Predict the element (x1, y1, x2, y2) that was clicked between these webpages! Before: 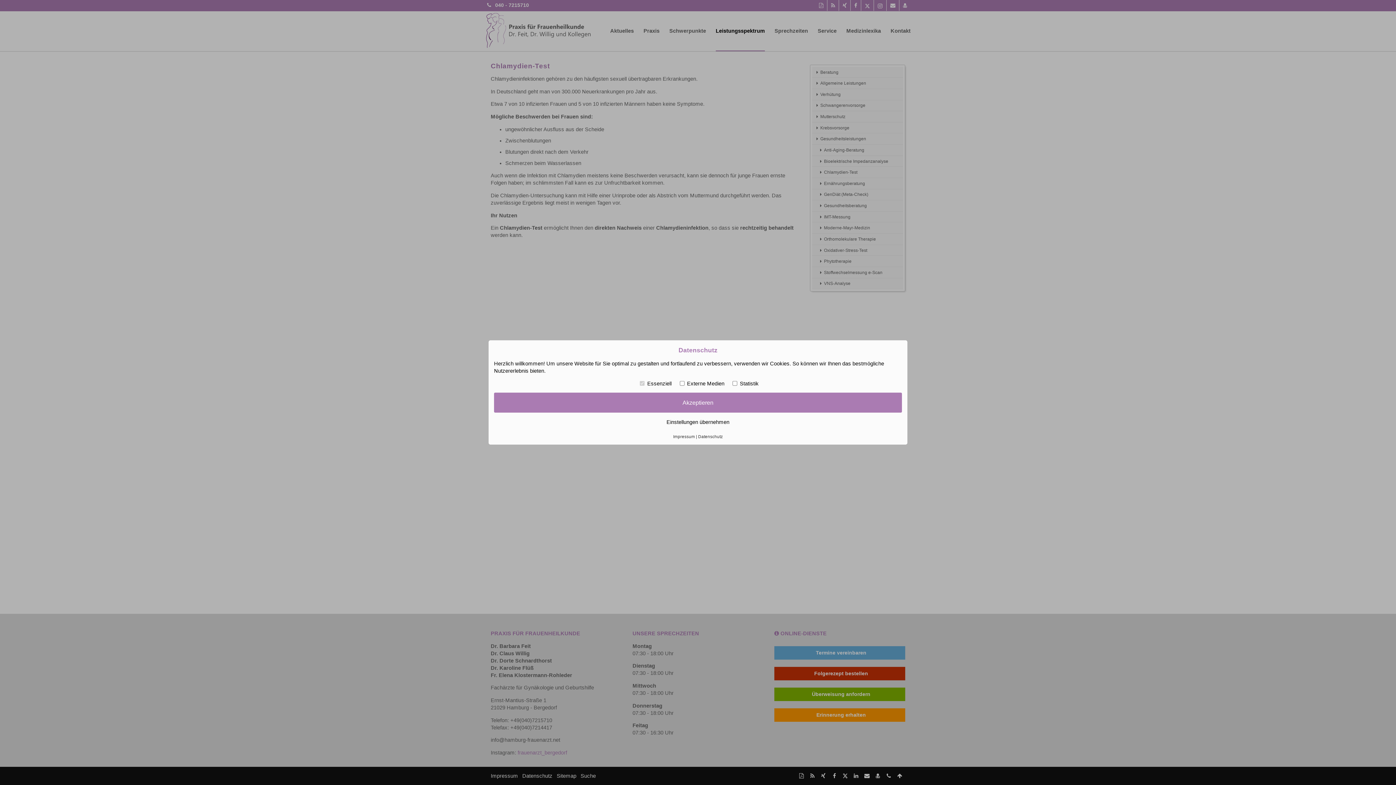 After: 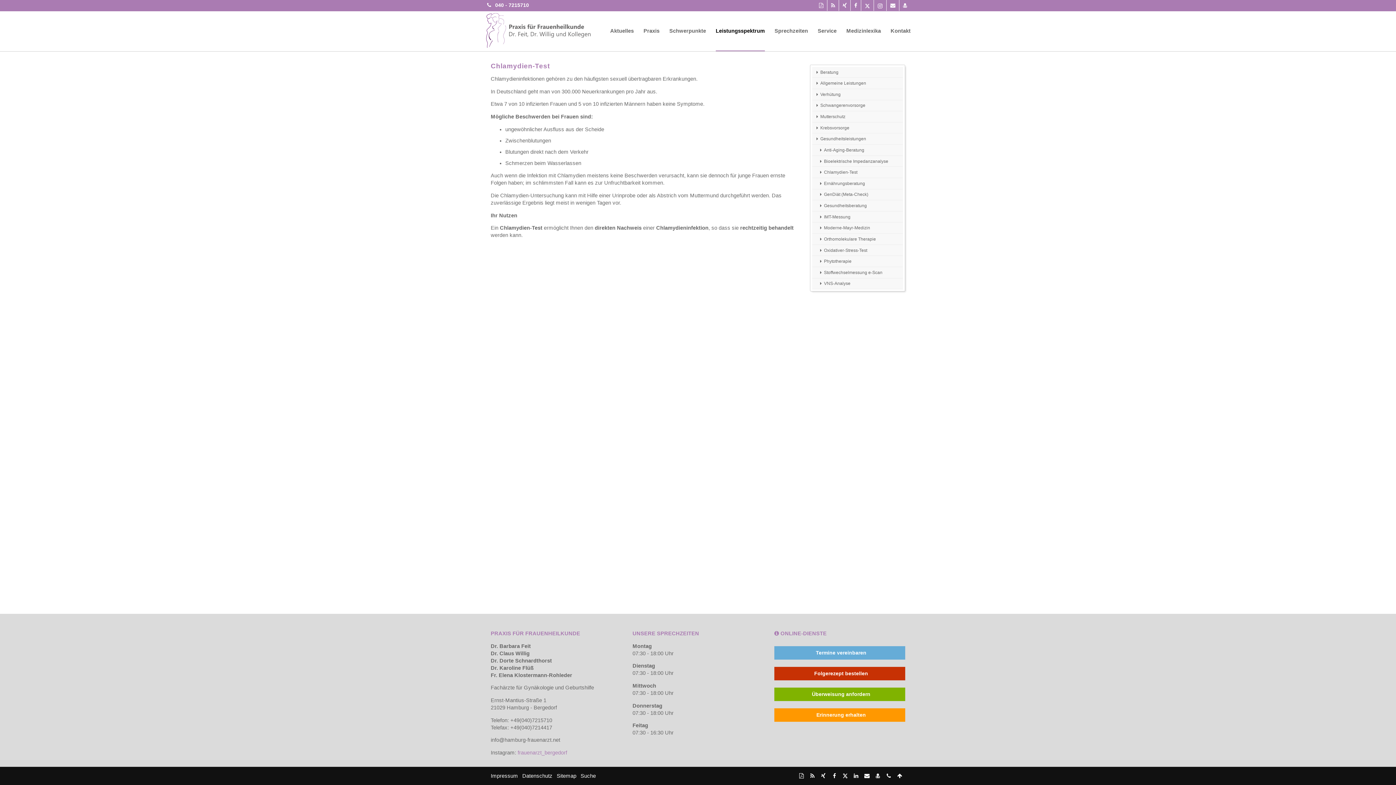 Action: bbox: (494, 417, 902, 427) label: Einstellungen übernehmen